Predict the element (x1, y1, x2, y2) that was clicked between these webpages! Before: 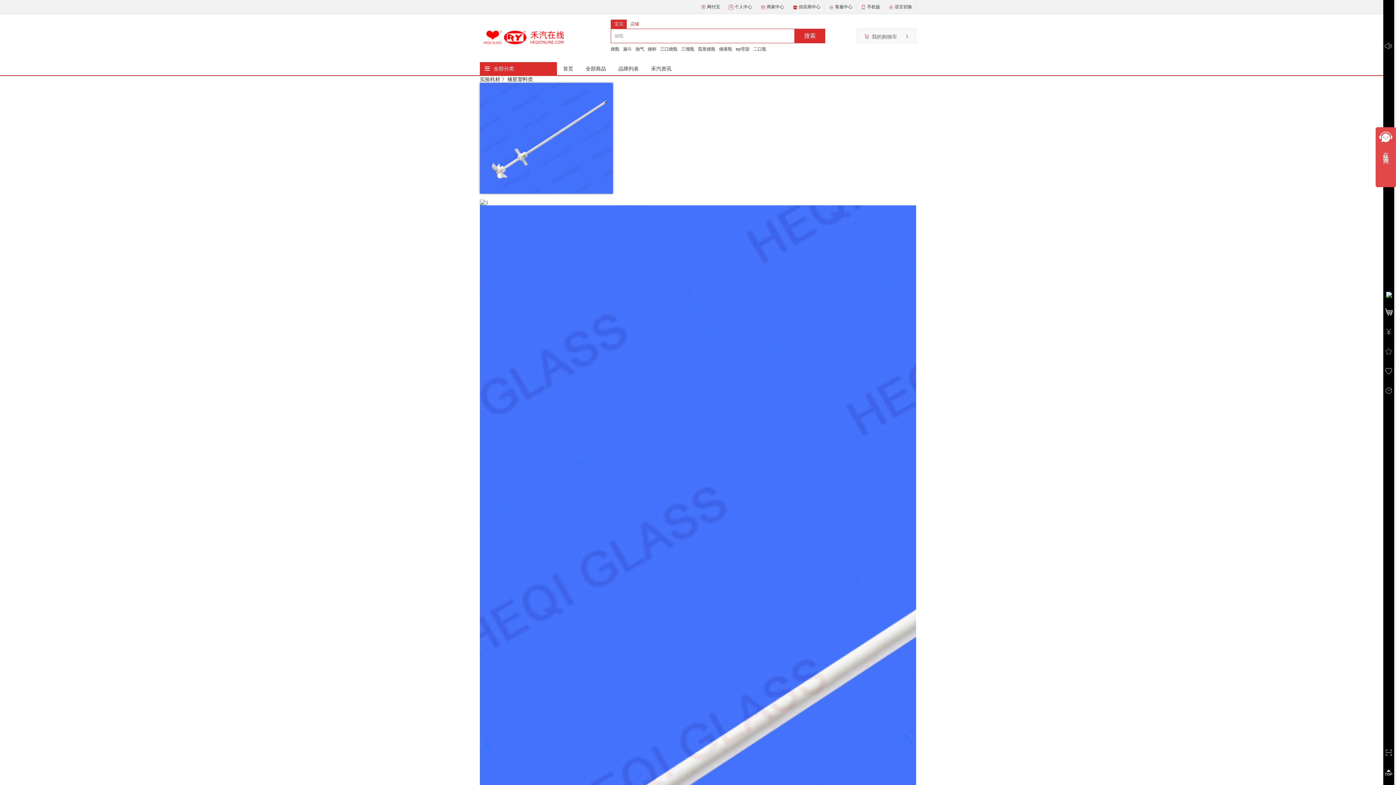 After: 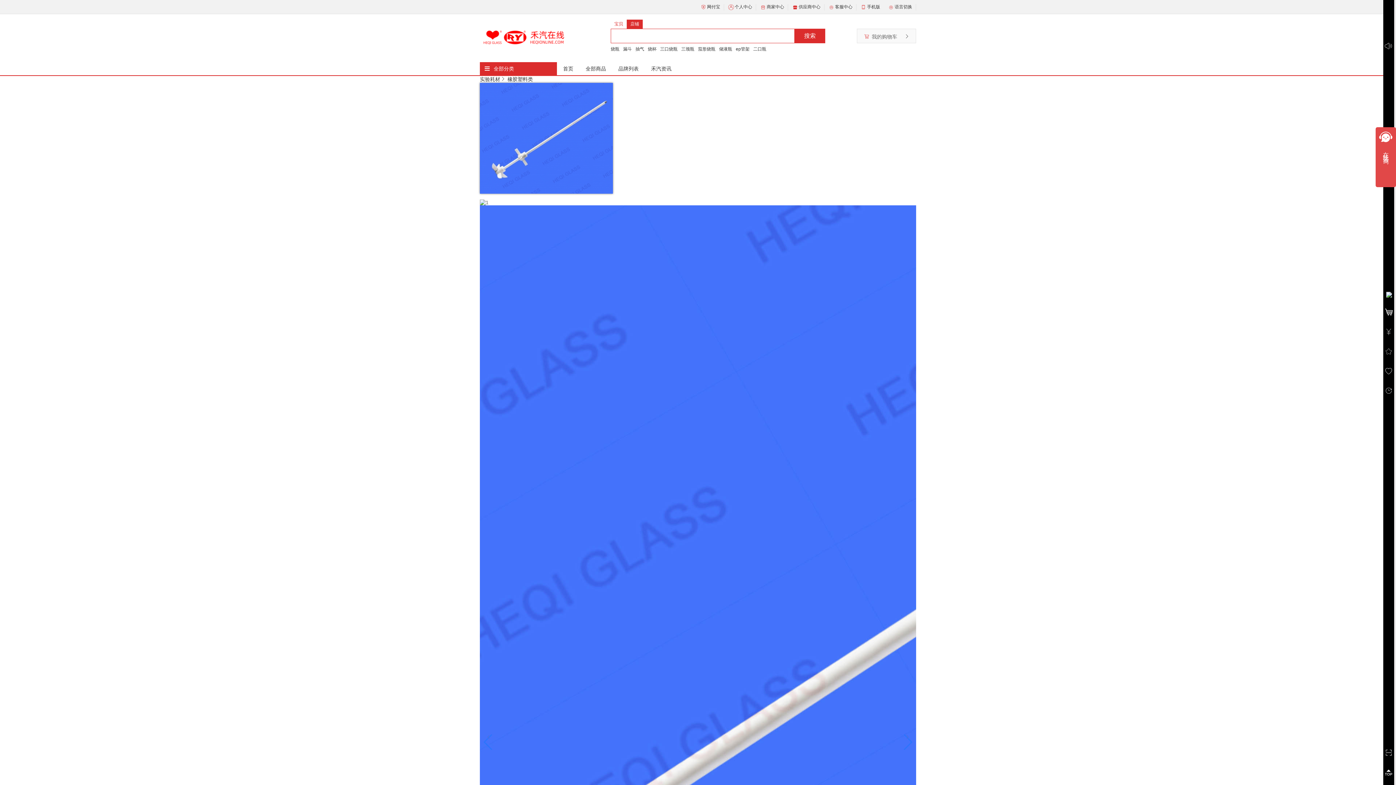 Action: bbox: (626, 19, 642, 28) label: 店铺